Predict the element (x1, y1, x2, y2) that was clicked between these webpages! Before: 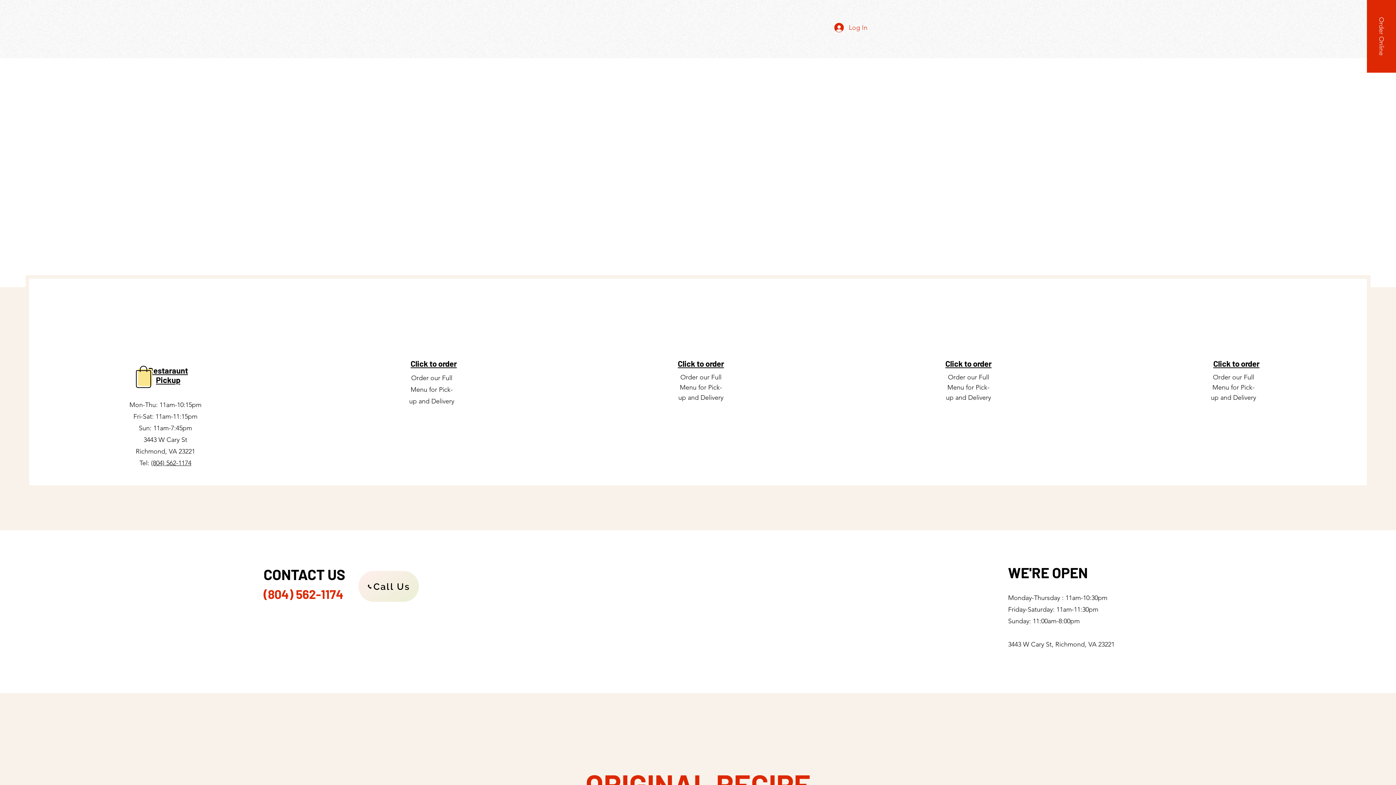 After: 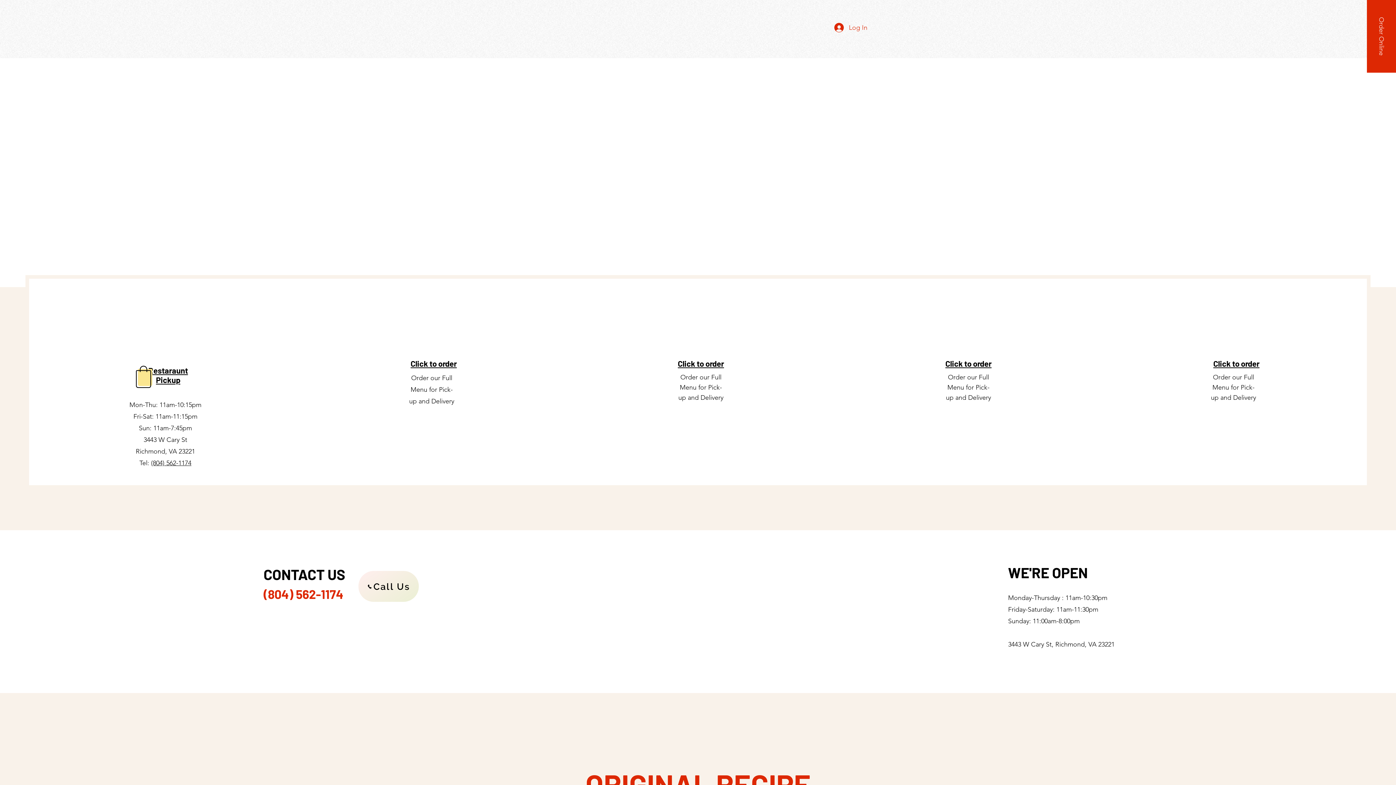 Action: label: Home bbox: (605, 7, 643, 50)